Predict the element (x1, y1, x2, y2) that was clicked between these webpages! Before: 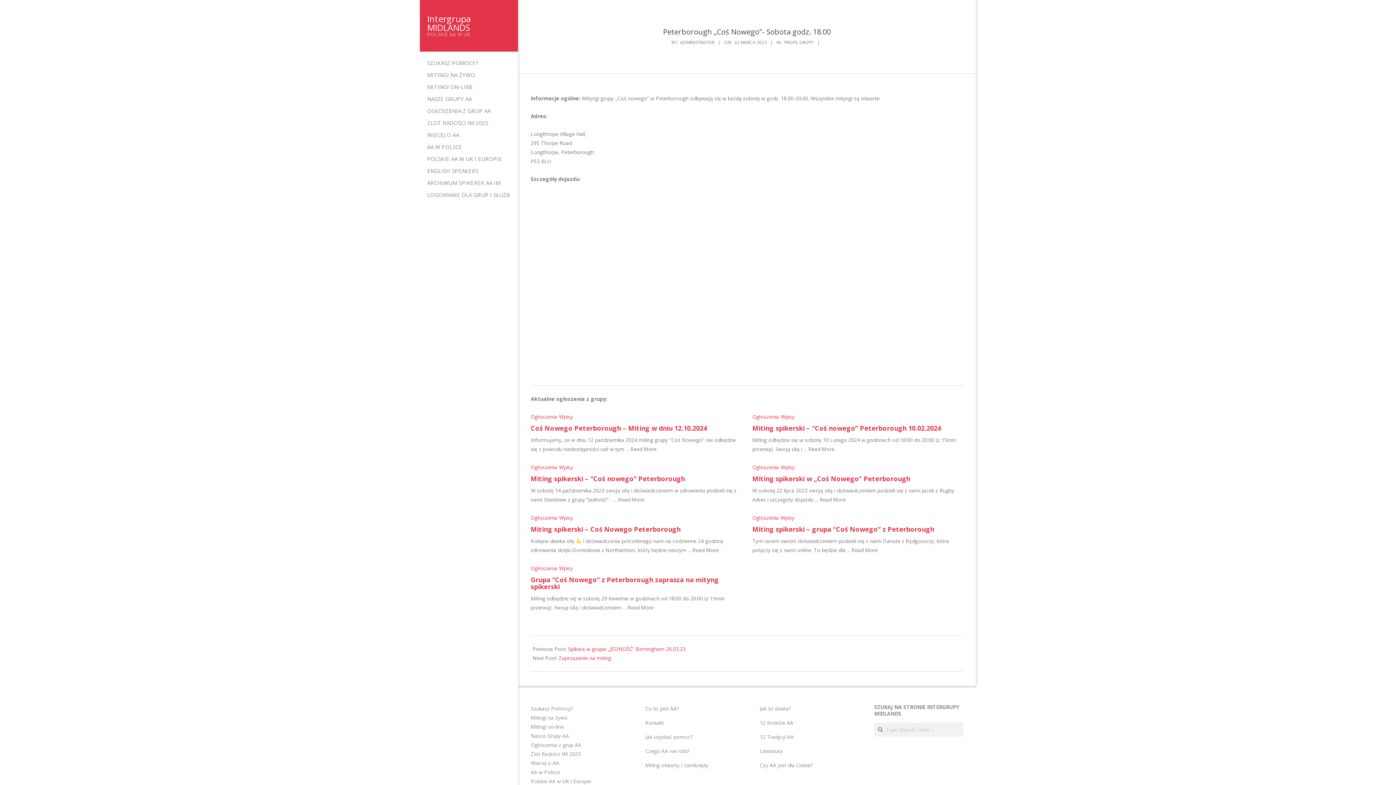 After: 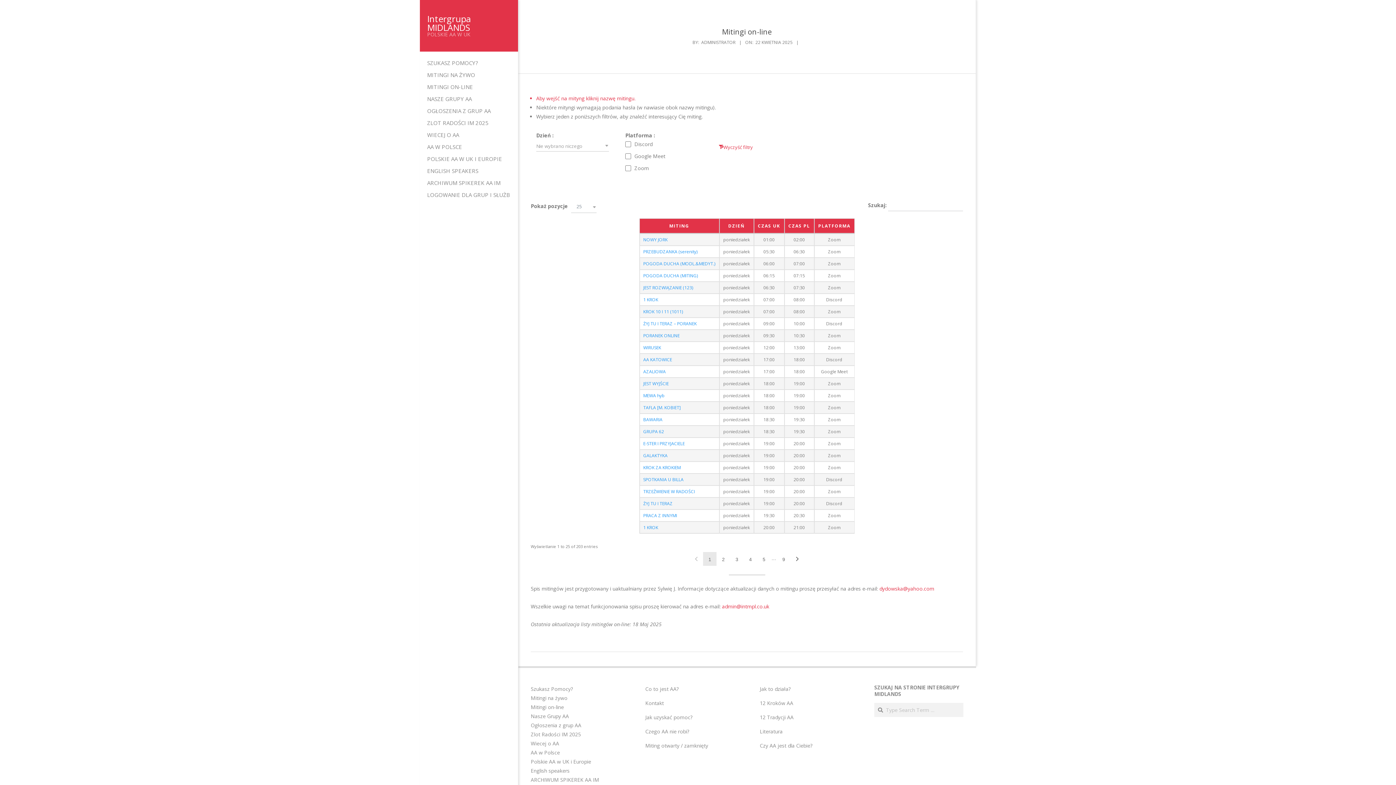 Action: label: Mitingi on-line bbox: (530, 723, 564, 730)